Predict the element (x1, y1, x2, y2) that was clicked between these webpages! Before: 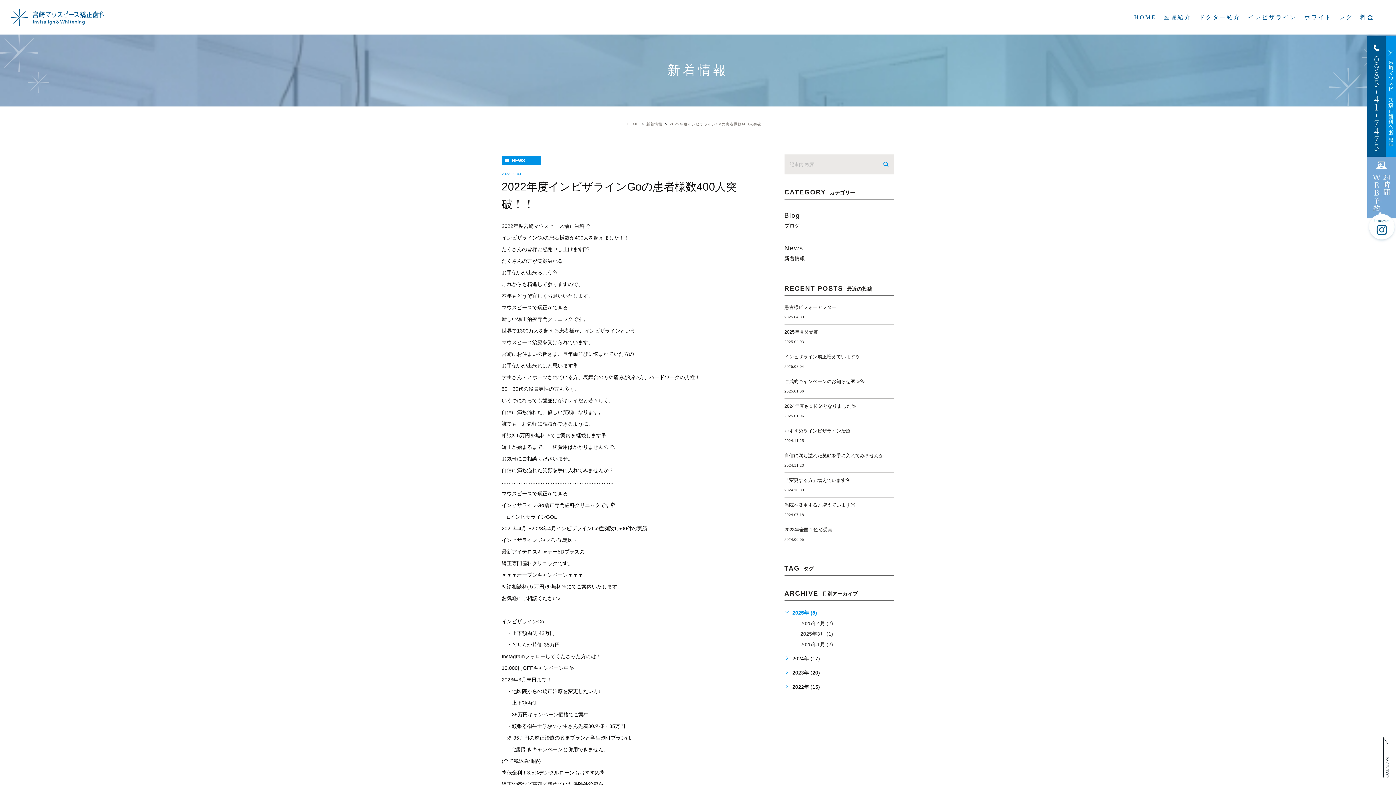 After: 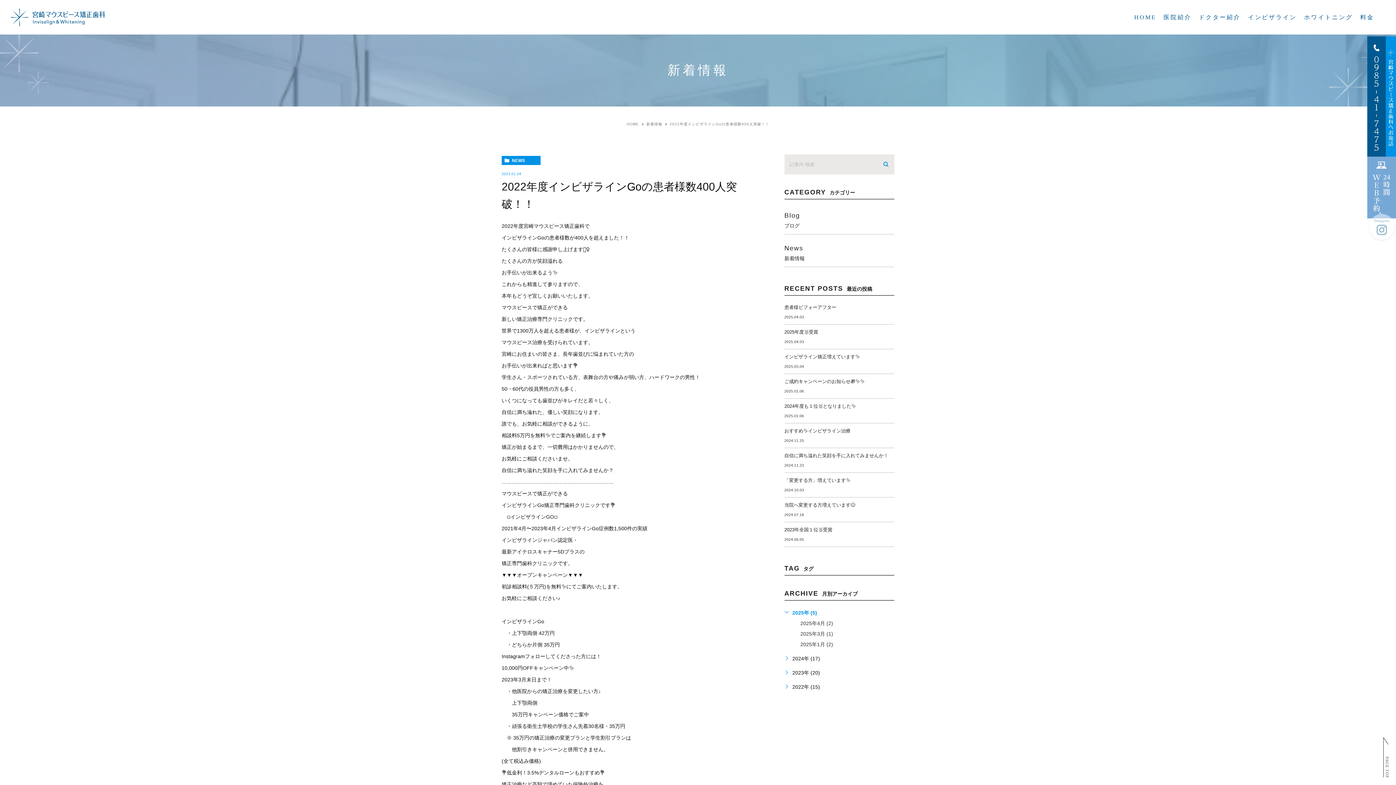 Action: bbox: (1366, 209, 1398, 244)